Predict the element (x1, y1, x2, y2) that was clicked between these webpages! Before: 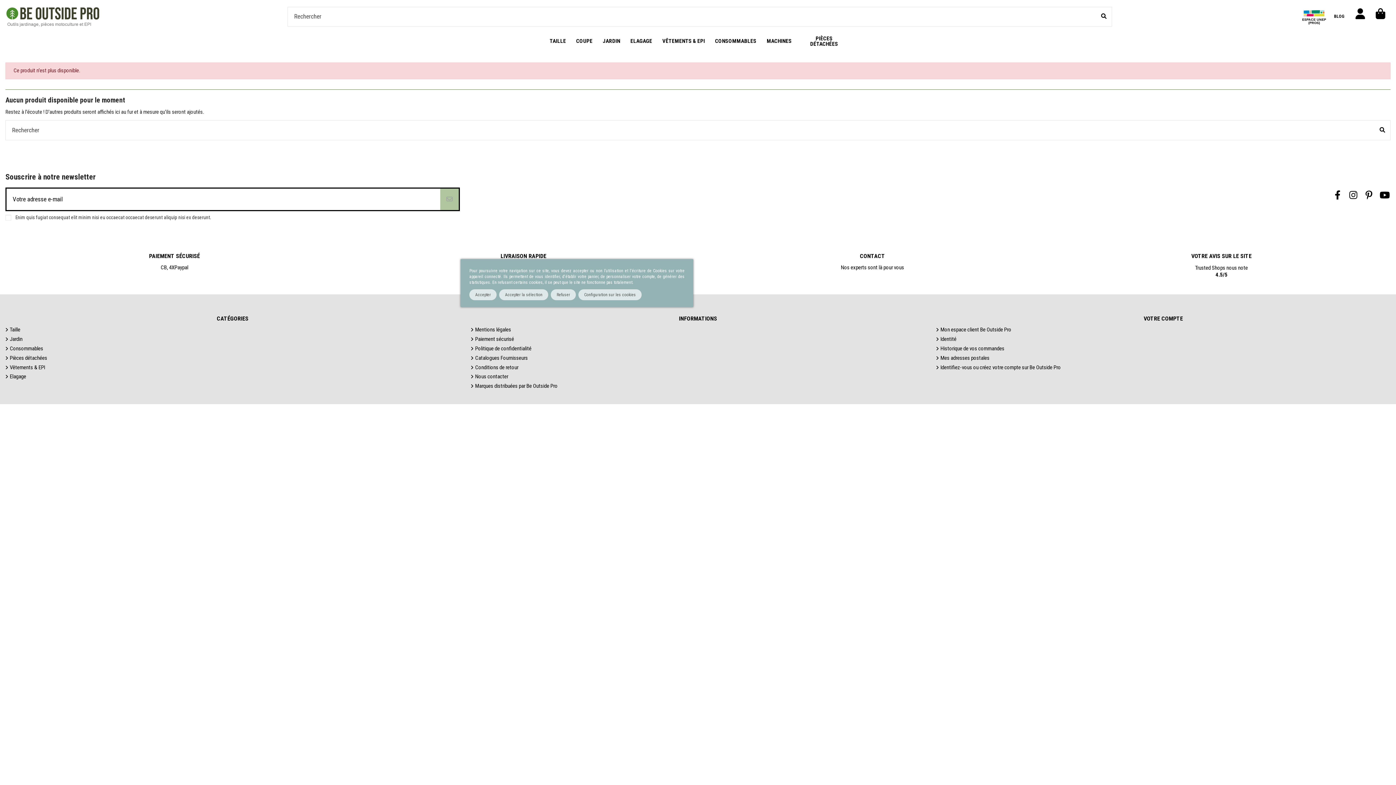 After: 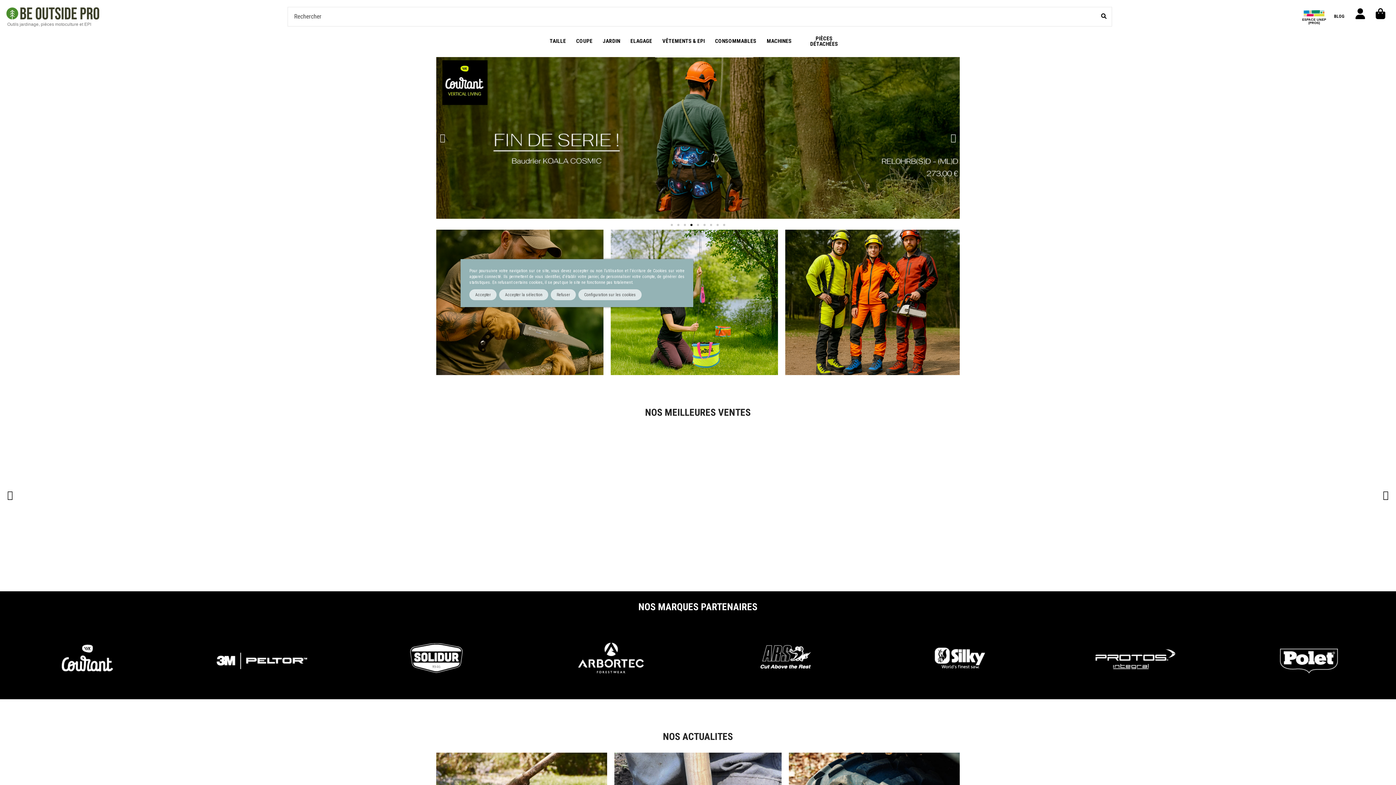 Action: bbox: (7, 21, 91, 26) label: Outils jardinage, pièces motoculture et EPI